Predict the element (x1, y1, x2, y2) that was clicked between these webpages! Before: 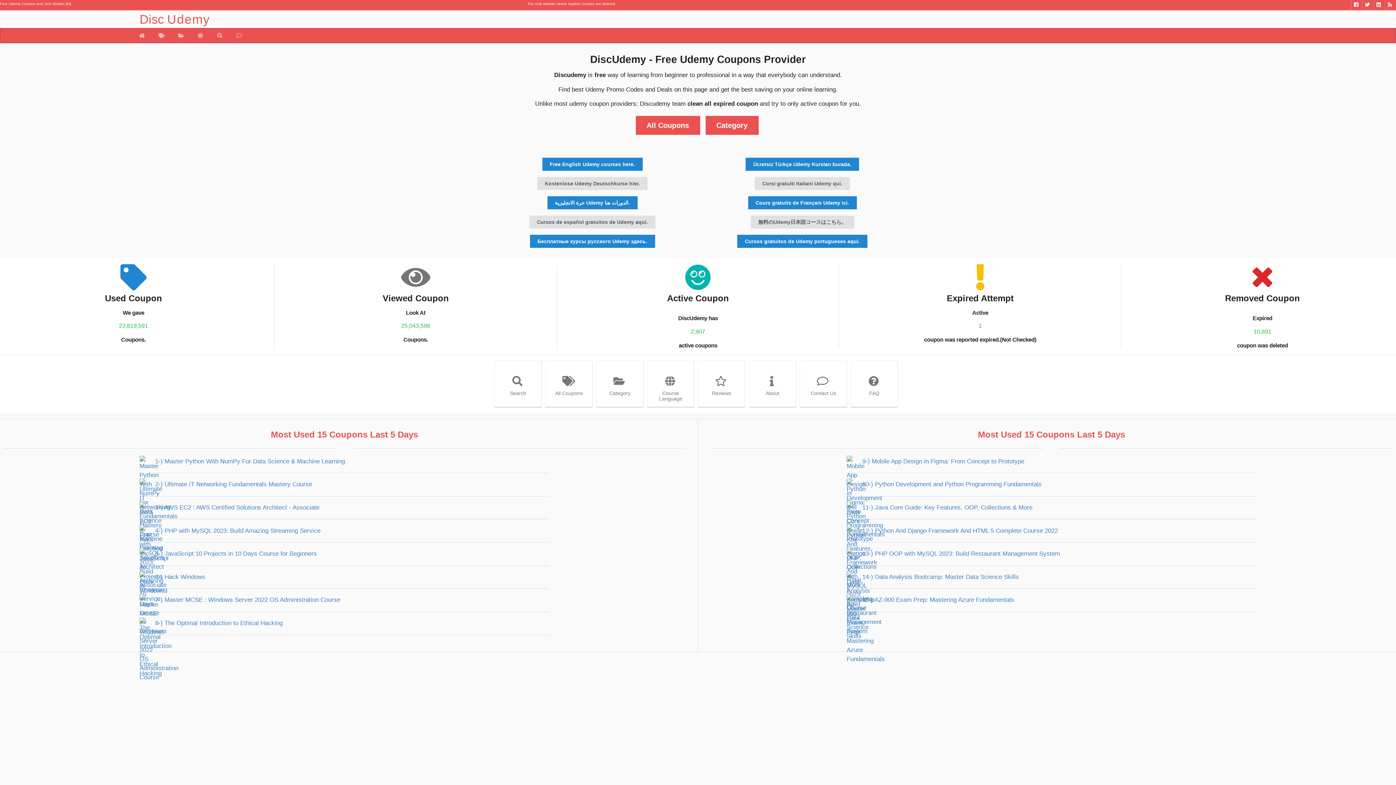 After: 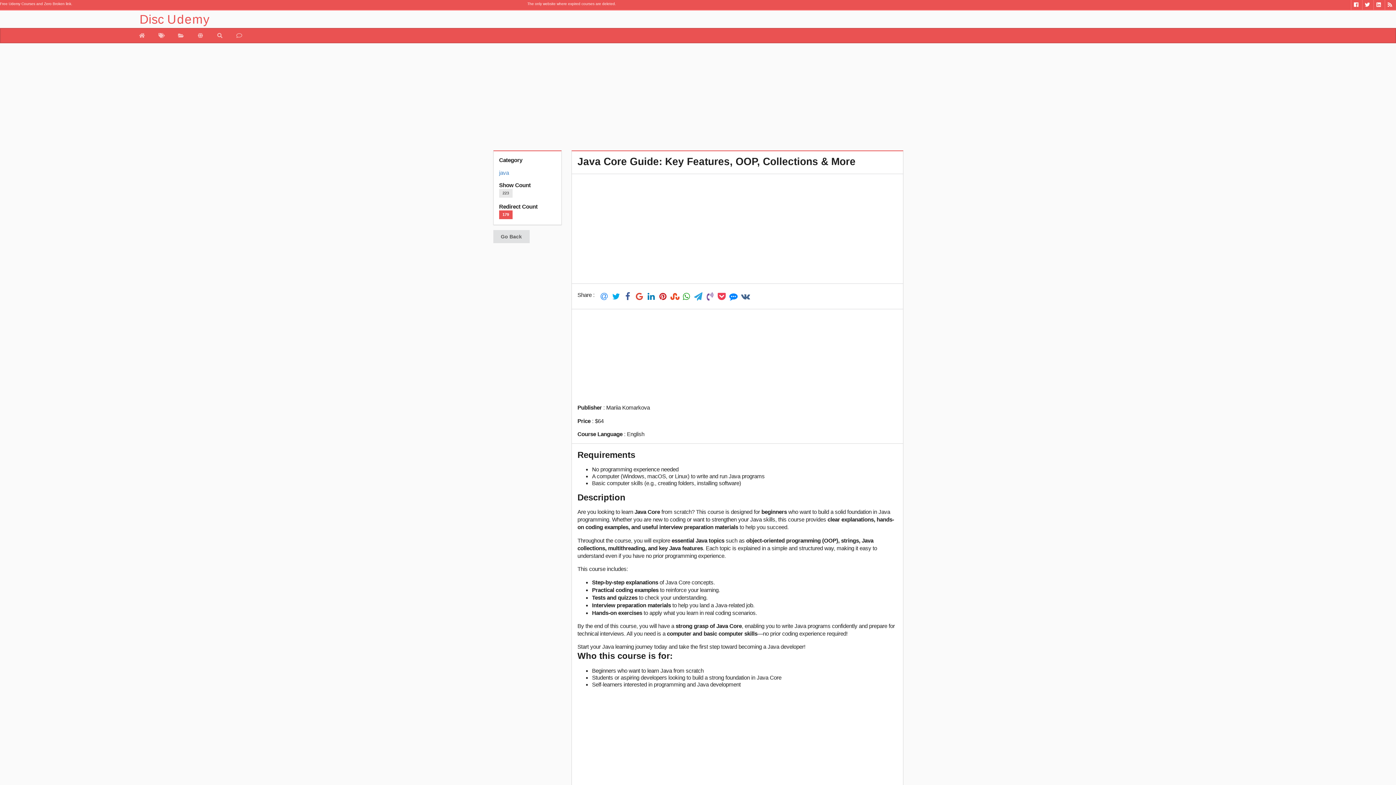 Action: bbox: (846, 504, 1032, 511) label:  11-) Java Core Guide: Key Features, OOP, Collections & More